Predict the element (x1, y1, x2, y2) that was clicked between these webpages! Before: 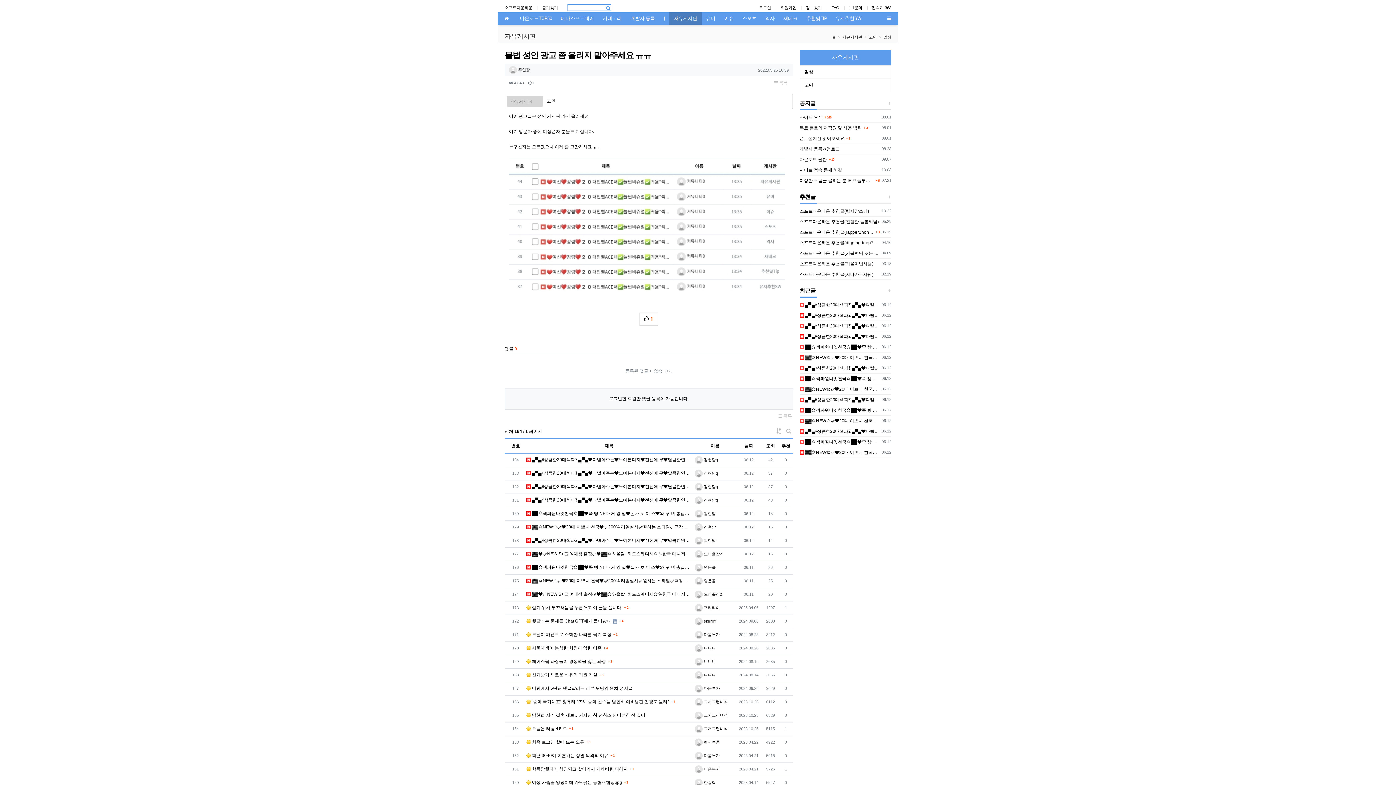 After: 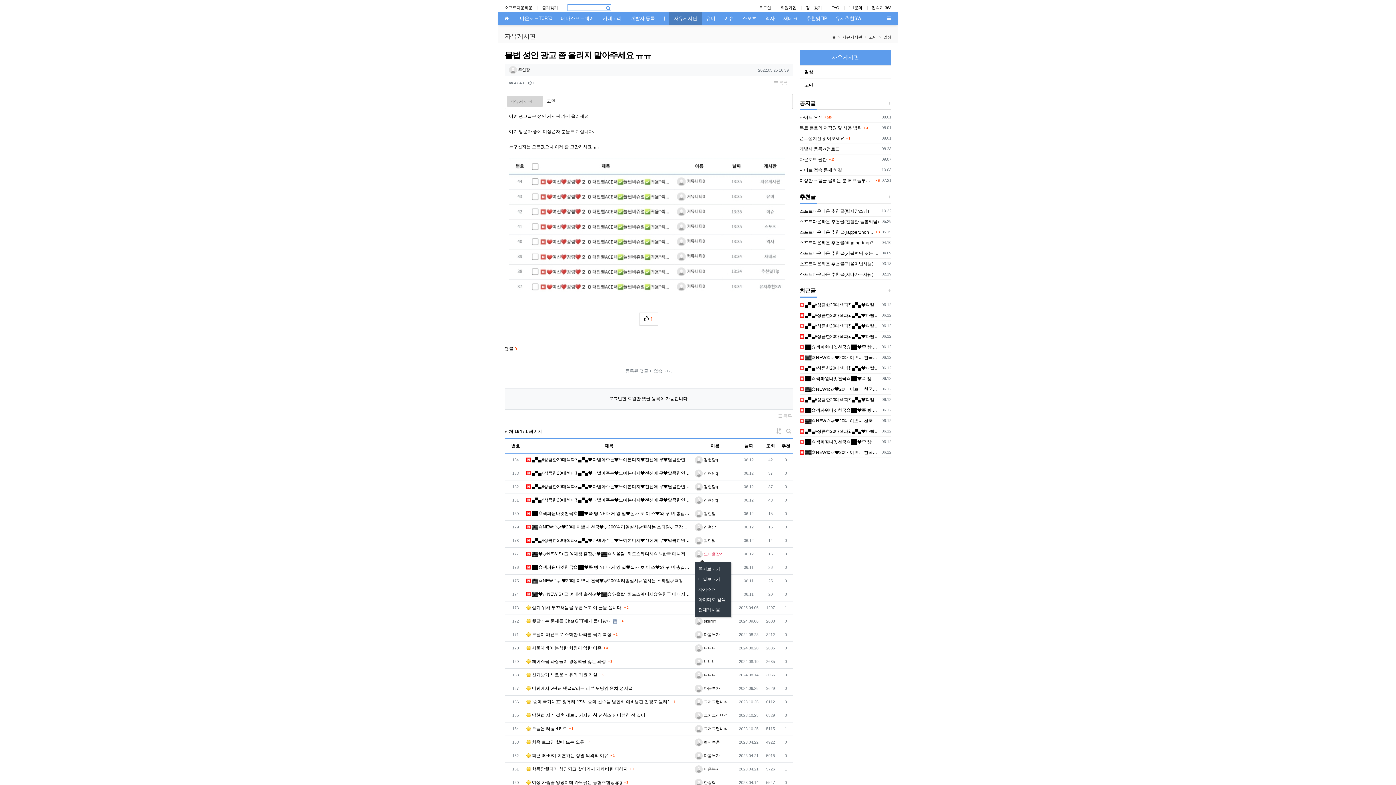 Action: bbox: (694, 551, 722, 556) label:  오피출장2